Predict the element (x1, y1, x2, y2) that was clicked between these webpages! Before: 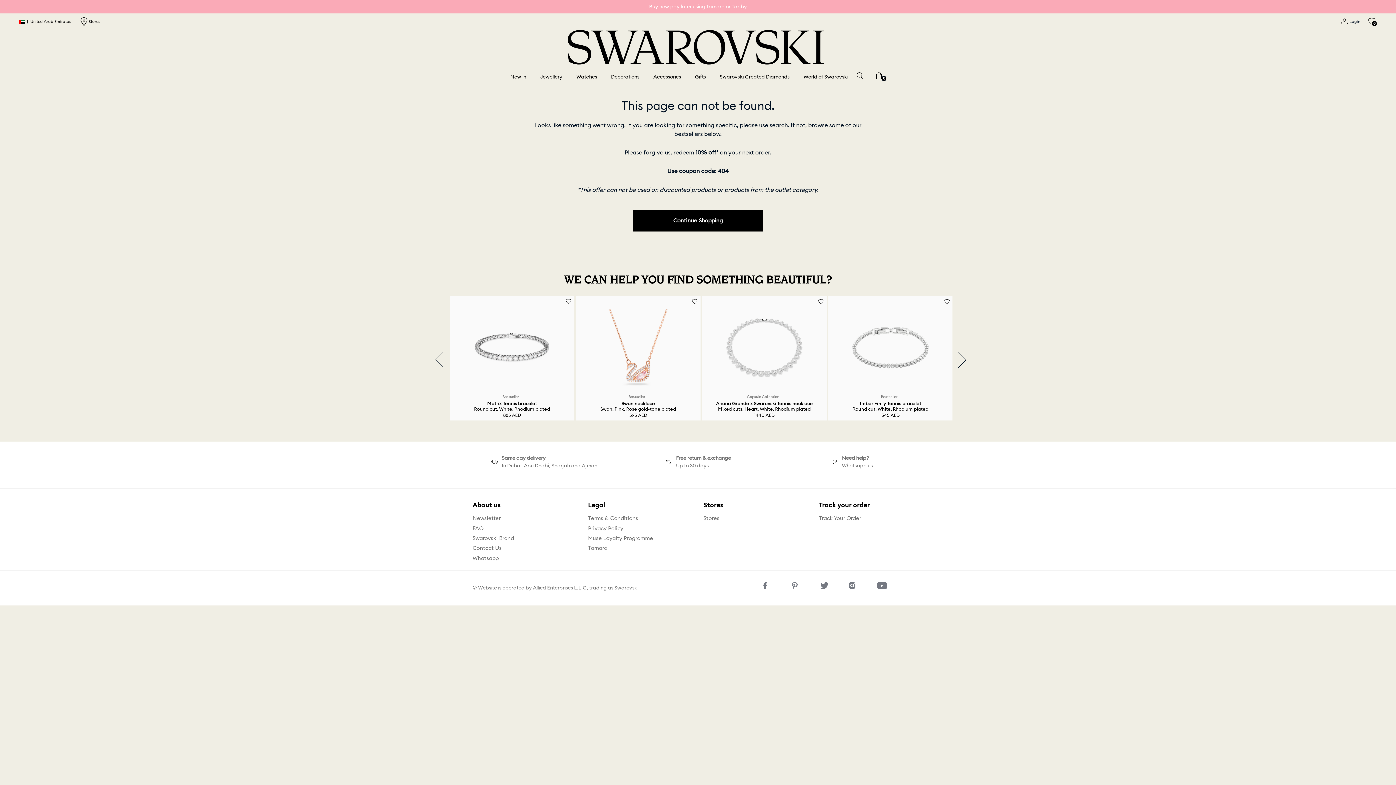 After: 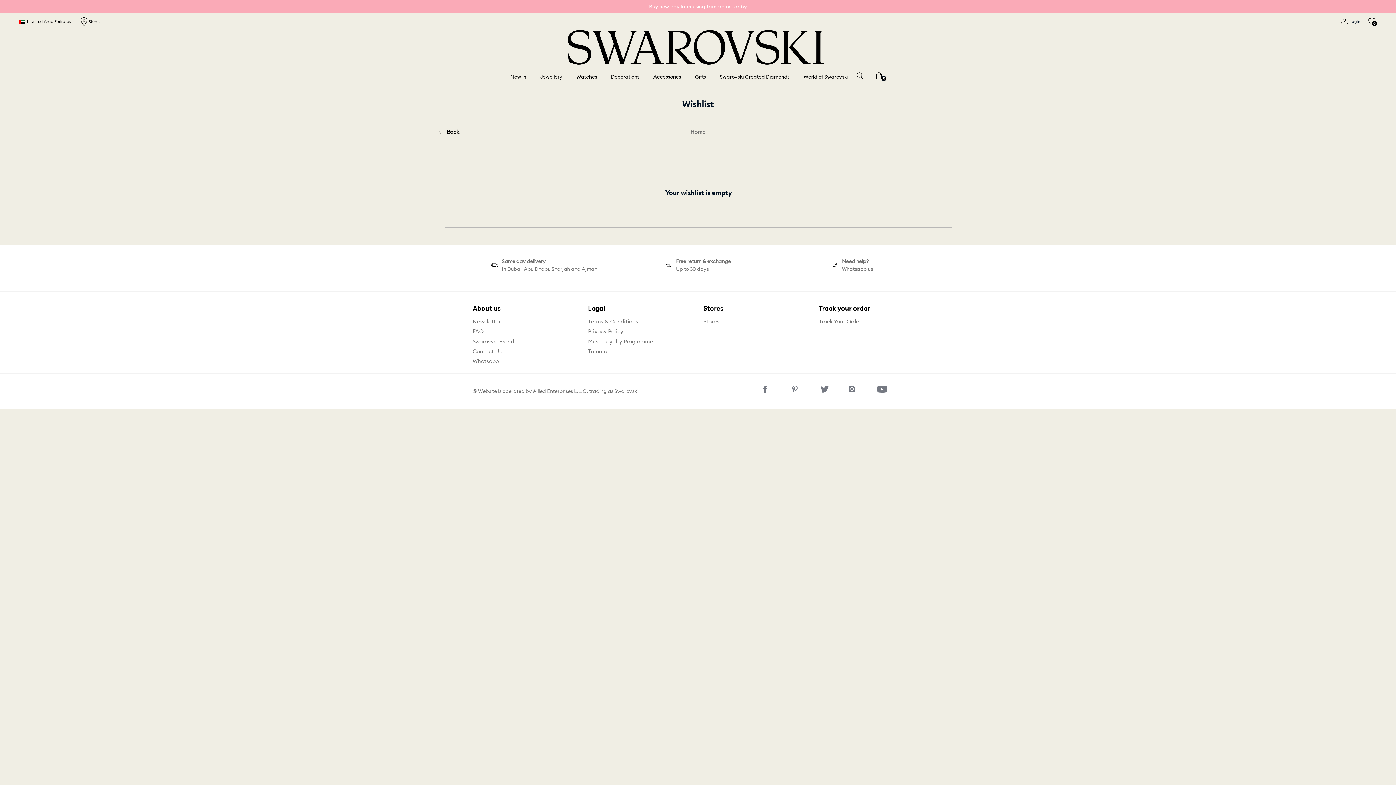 Action: bbox: (1368, 14, 1376, 29) label: 0